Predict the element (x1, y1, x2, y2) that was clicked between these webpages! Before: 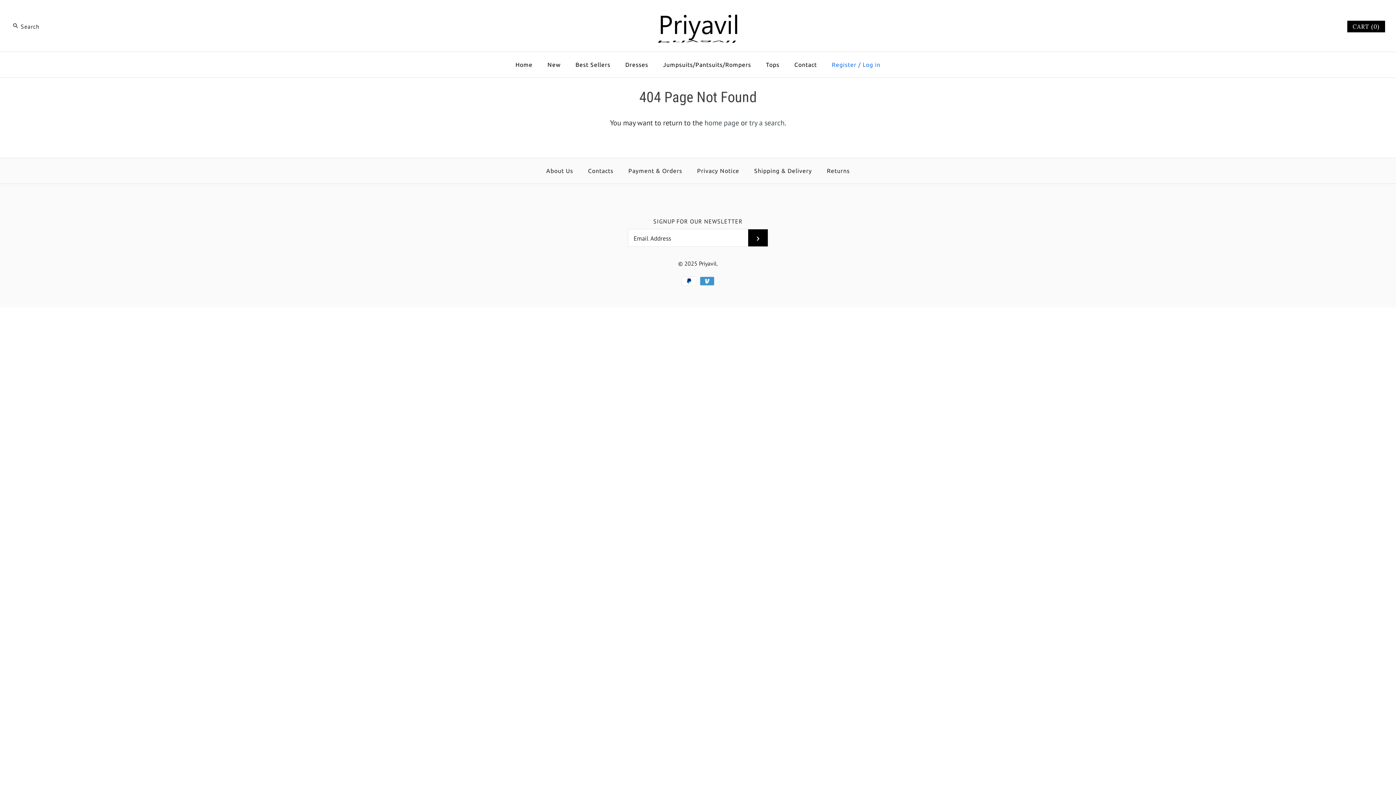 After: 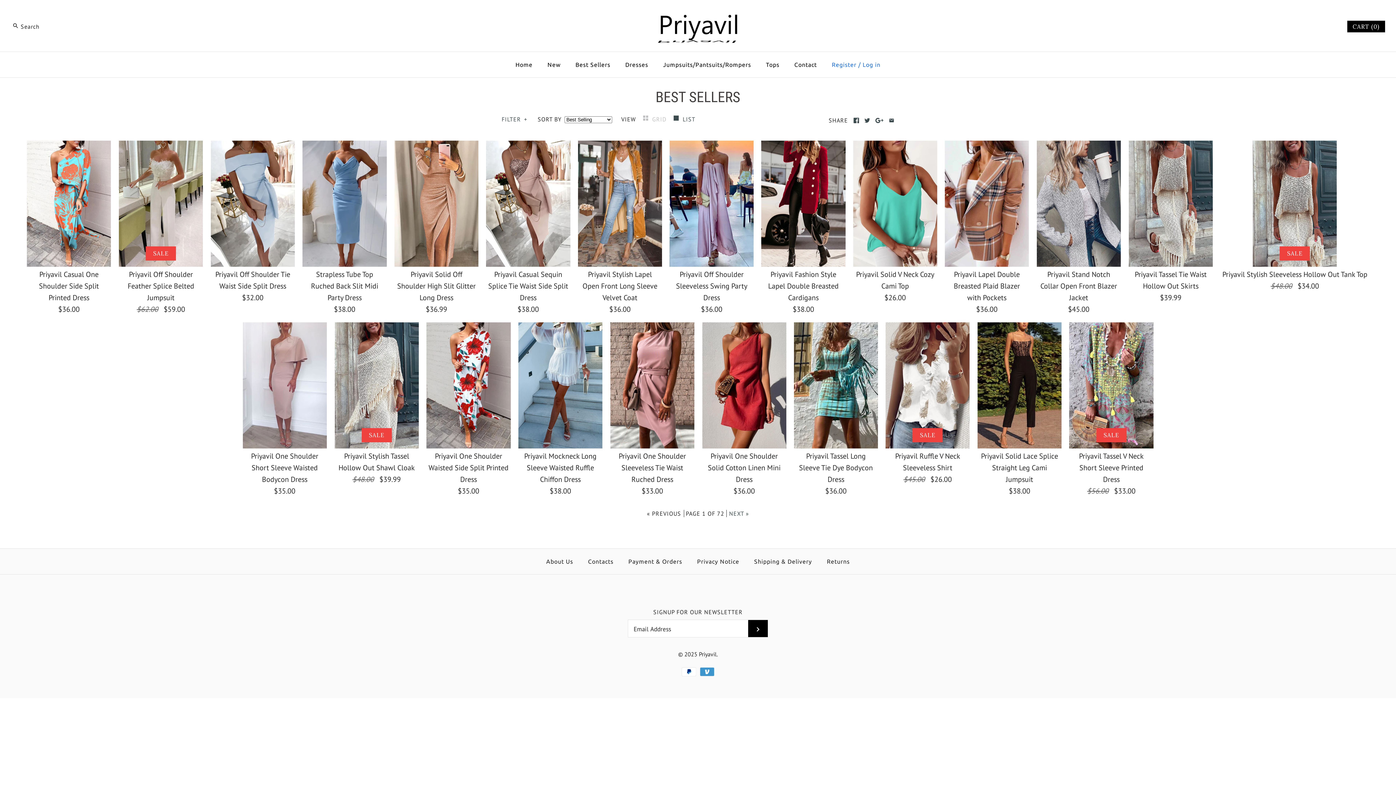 Action: label: Best Sellers bbox: (569, 53, 617, 75)